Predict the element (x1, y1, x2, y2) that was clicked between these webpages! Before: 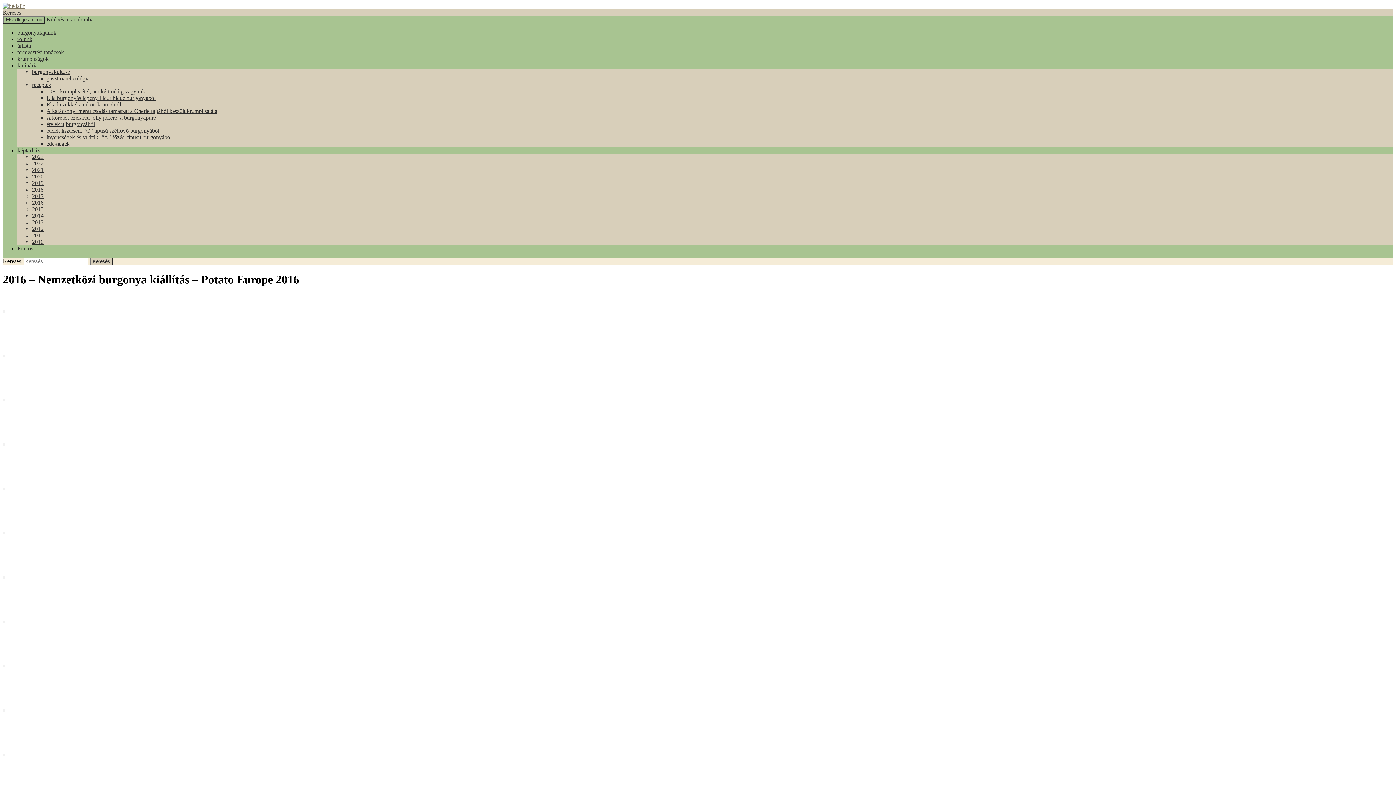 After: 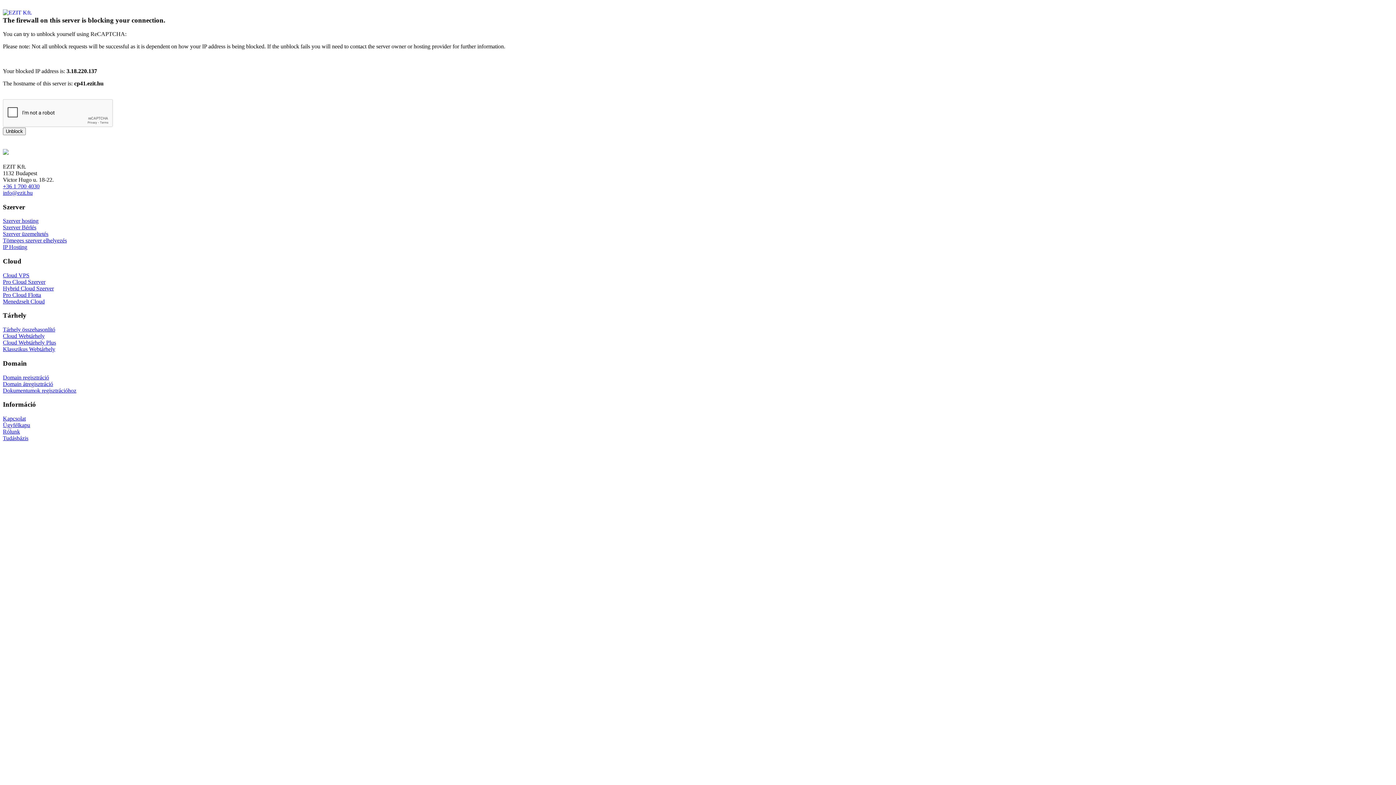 Action: bbox: (46, 114, 156, 120) label: A köretek ezerarcú jolly jokere: a burgonyapüré